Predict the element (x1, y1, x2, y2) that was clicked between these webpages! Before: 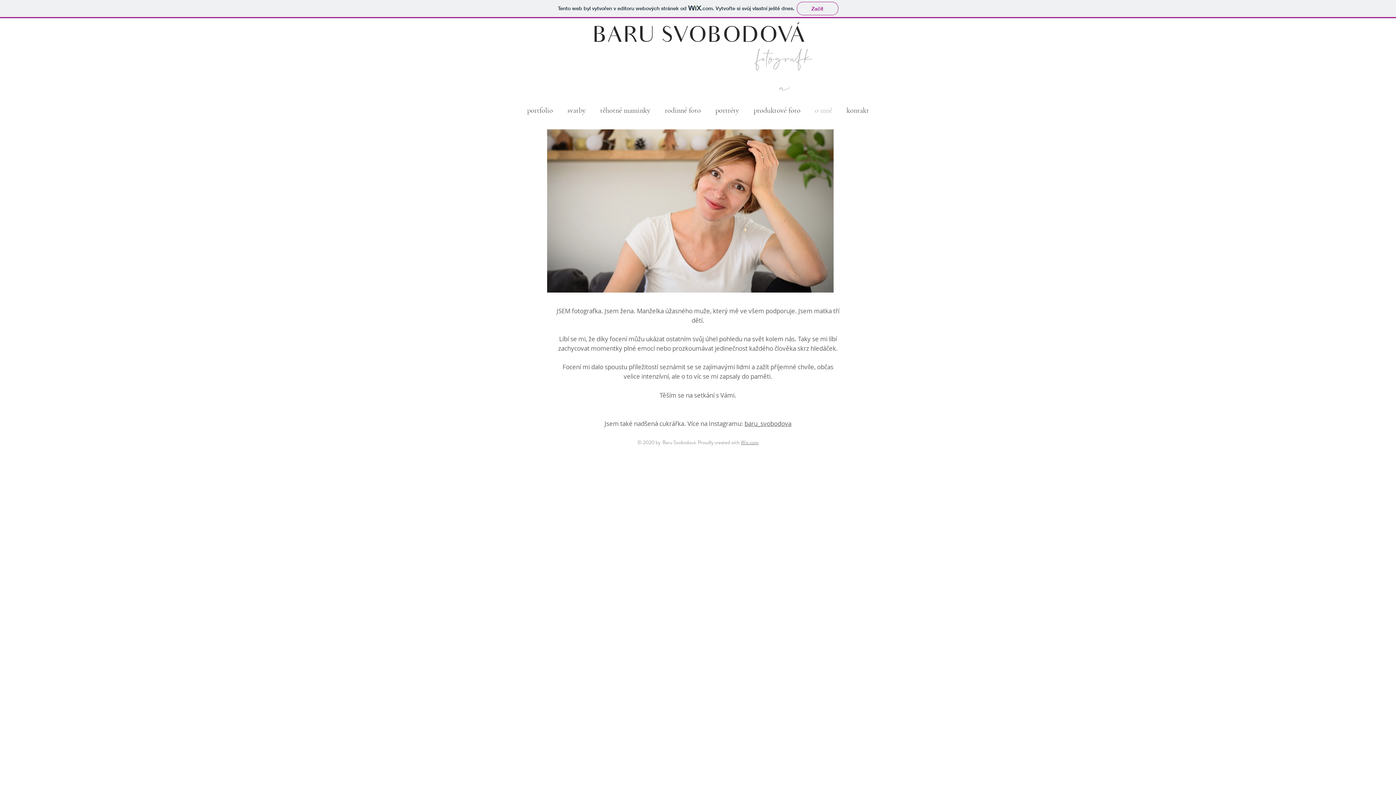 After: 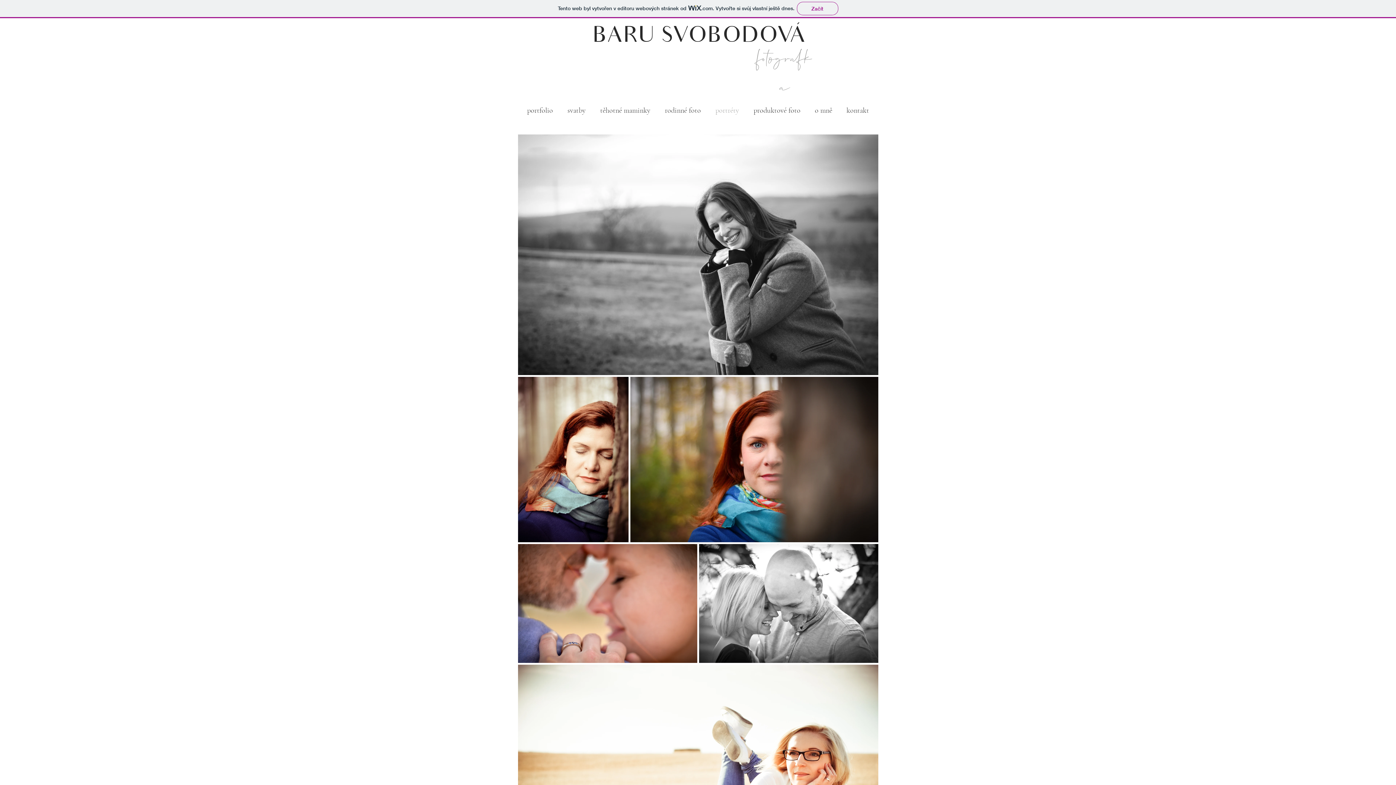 Action: label: portréty bbox: (708, 103, 746, 118)